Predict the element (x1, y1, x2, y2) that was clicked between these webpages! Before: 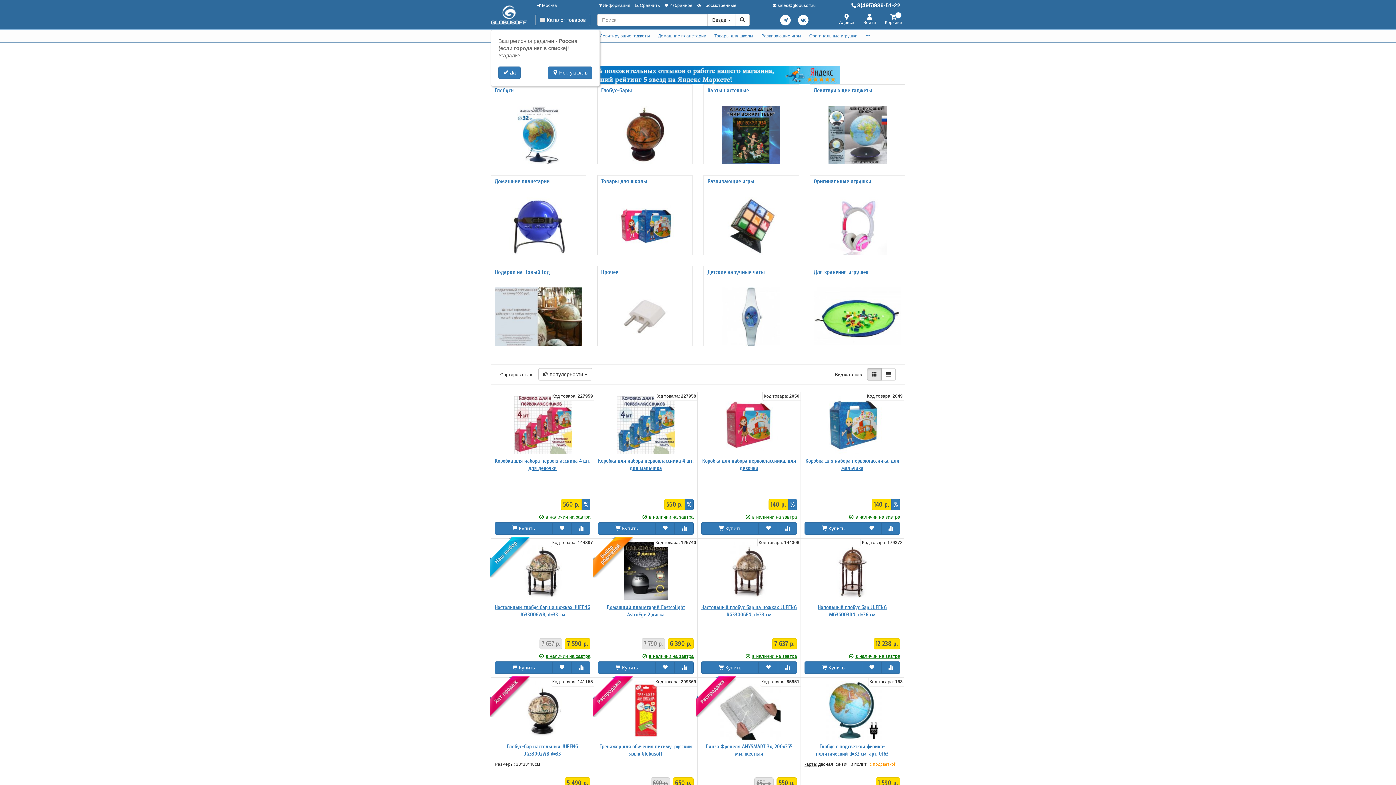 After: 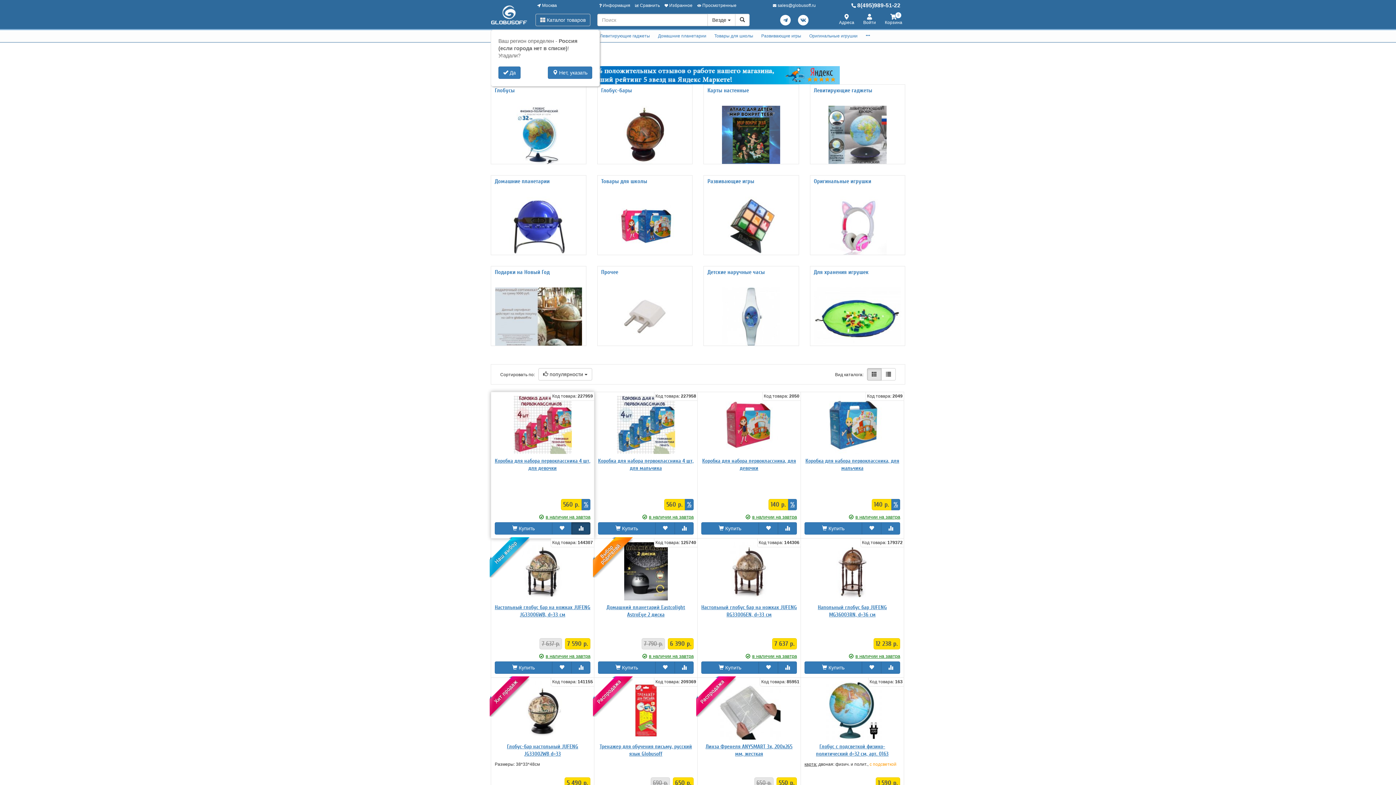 Action: bbox: (571, 522, 590, 534)